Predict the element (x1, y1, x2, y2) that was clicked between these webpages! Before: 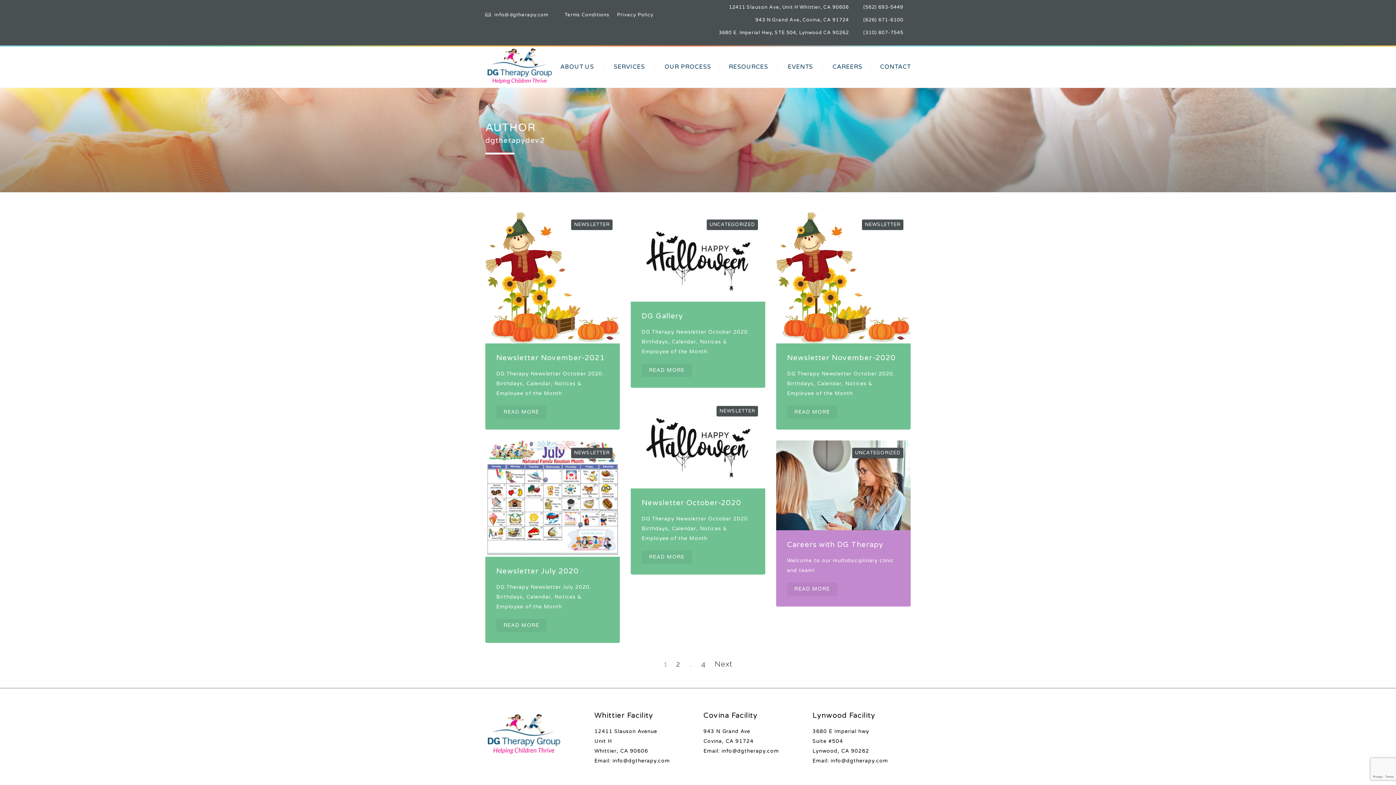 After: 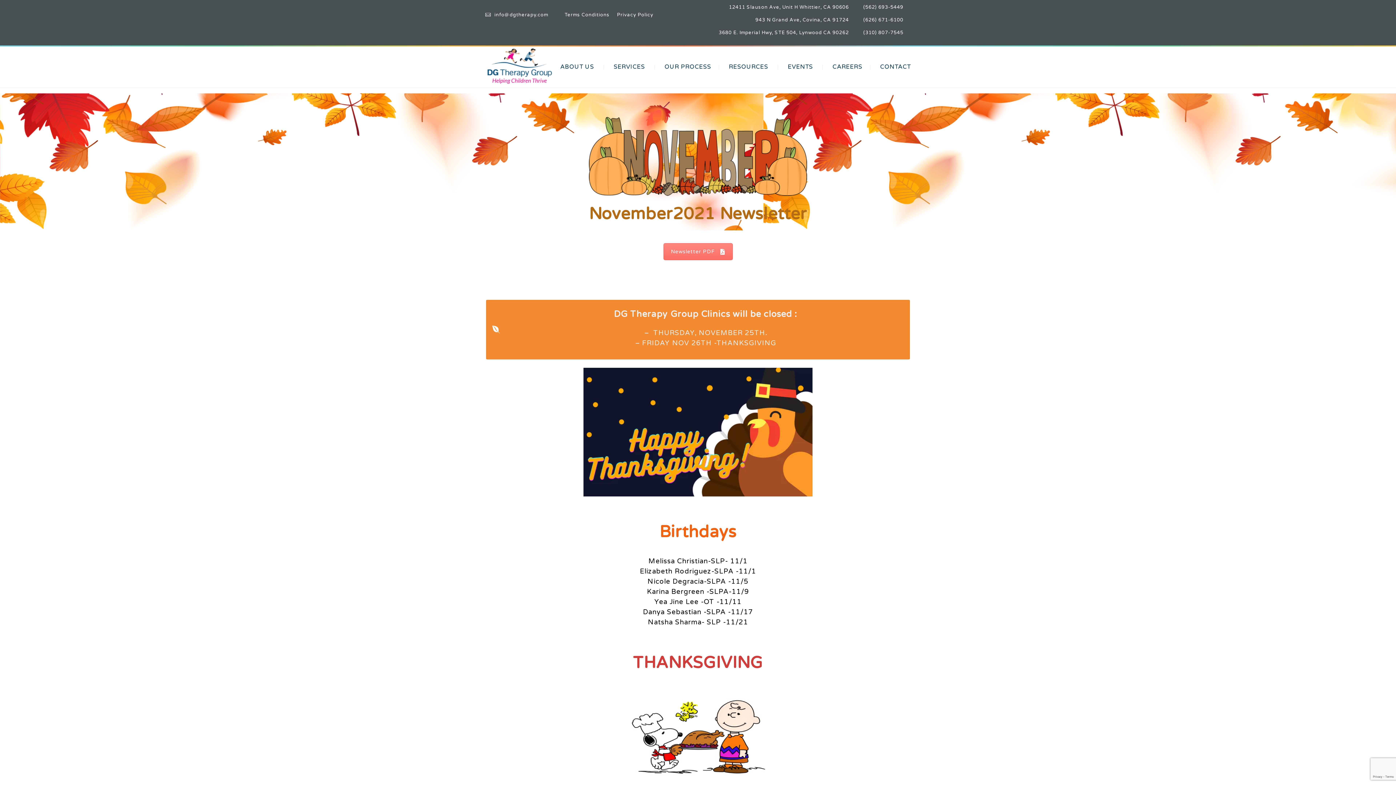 Action: bbox: (571, 219, 612, 230) label: NEWSLETTER